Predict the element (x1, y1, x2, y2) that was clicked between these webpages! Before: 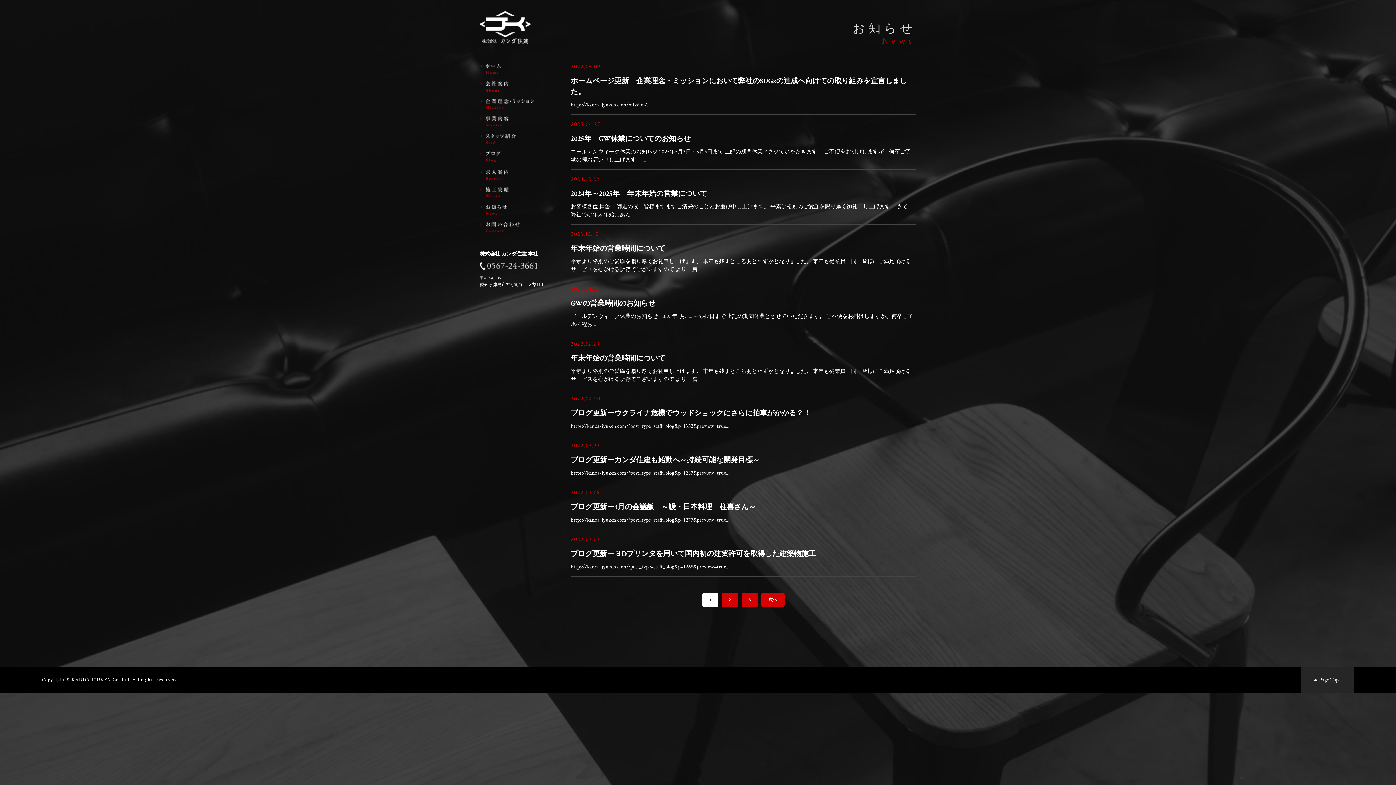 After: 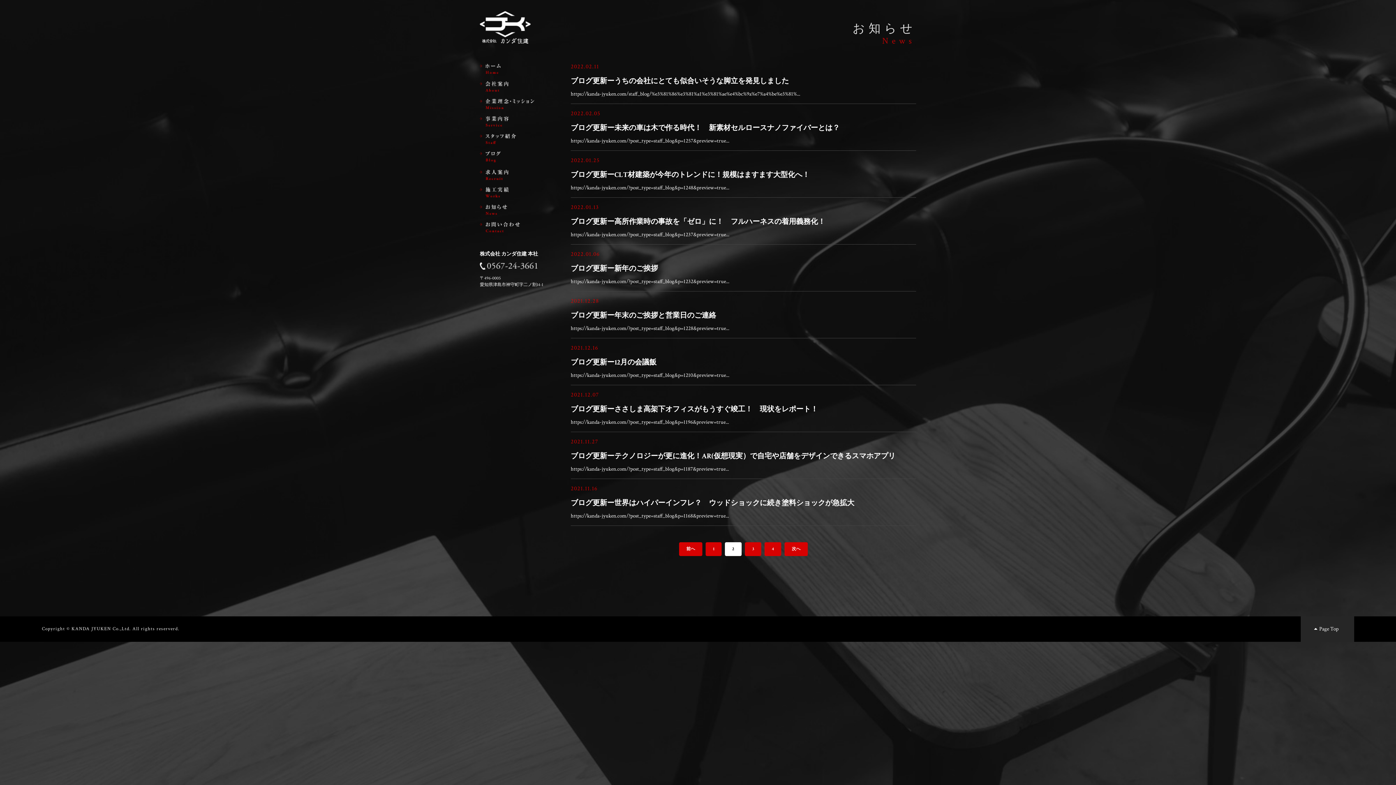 Action: label: 次へ bbox: (761, 593, 784, 607)